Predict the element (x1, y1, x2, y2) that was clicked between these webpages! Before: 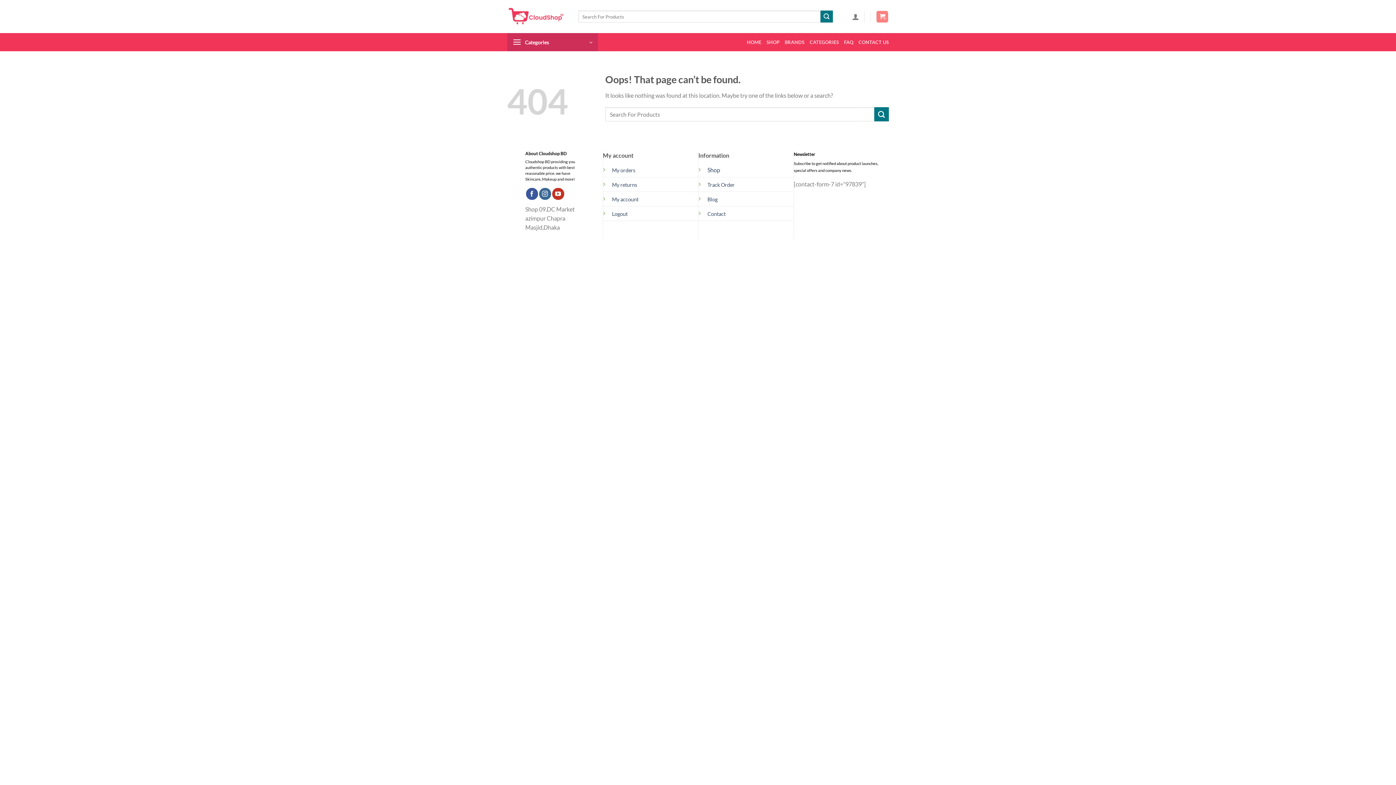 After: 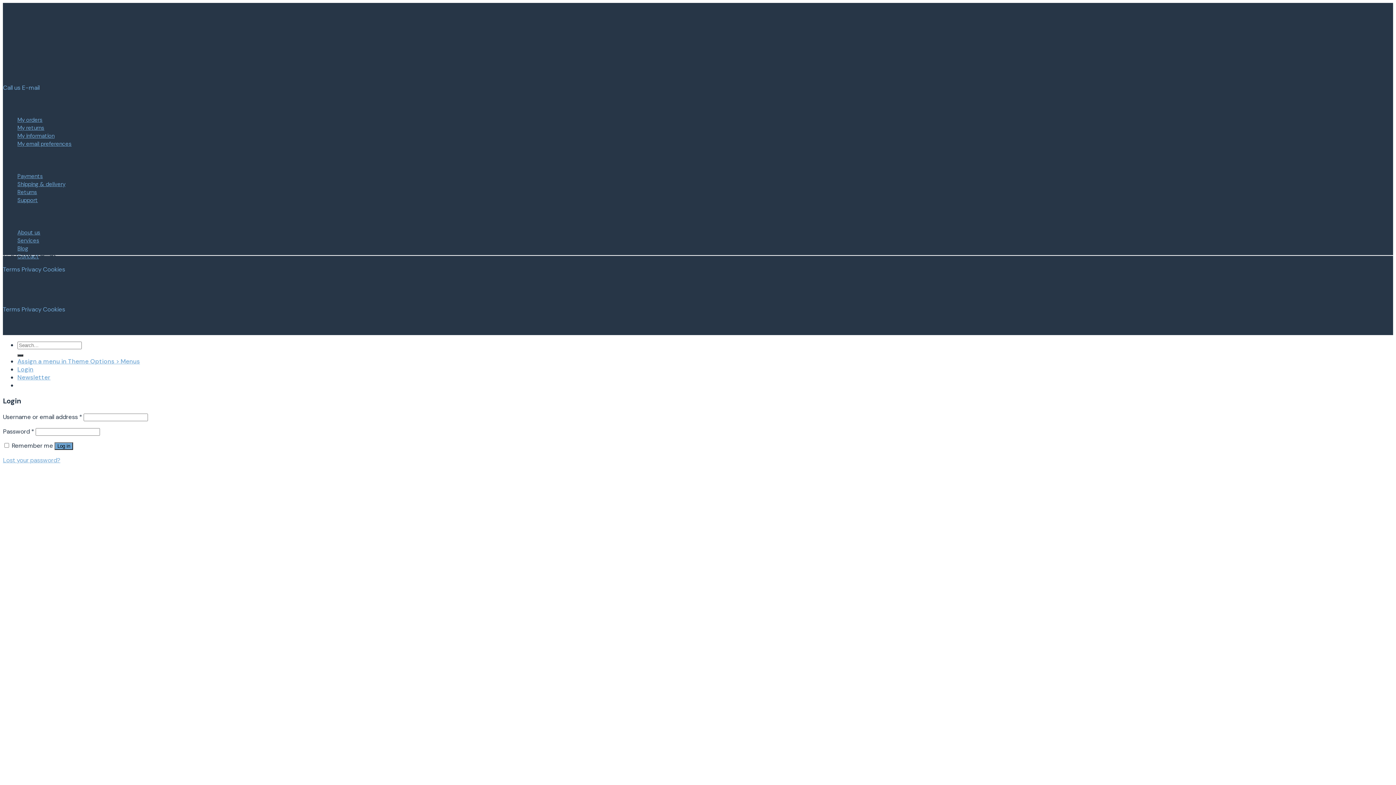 Action: label: Contact bbox: (707, 210, 725, 217)